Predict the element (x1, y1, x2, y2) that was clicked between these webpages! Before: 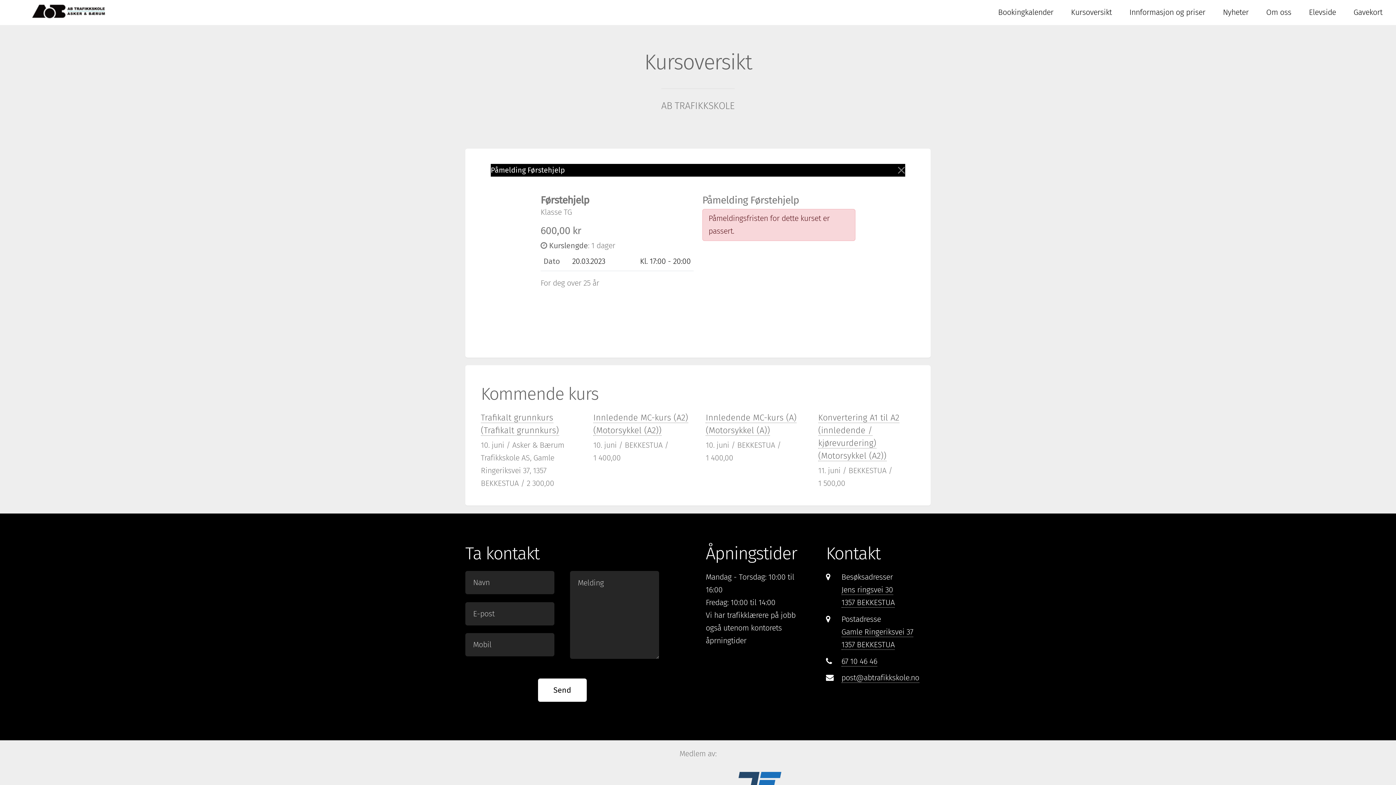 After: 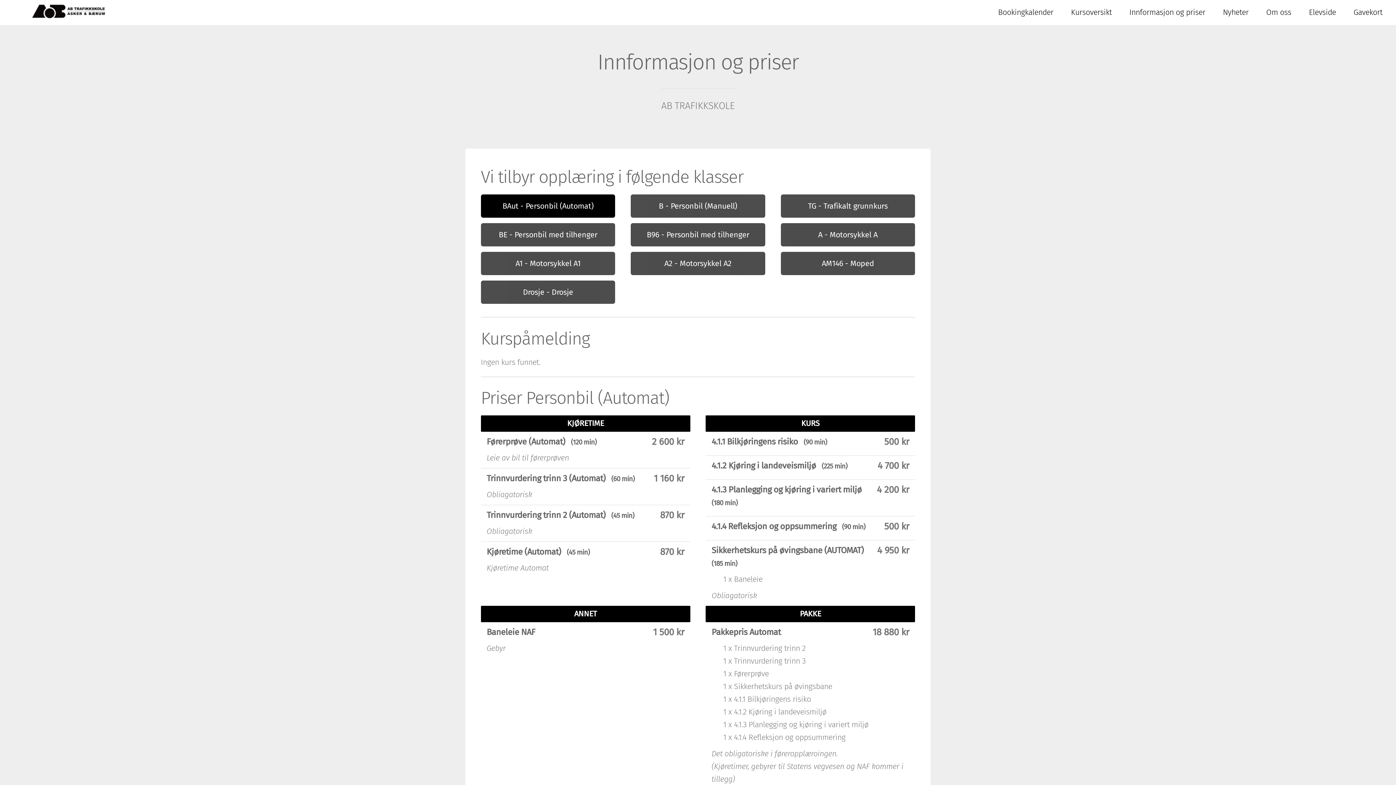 Action: bbox: (1121, 5, 1213, 20) label: Innformasjon og priser